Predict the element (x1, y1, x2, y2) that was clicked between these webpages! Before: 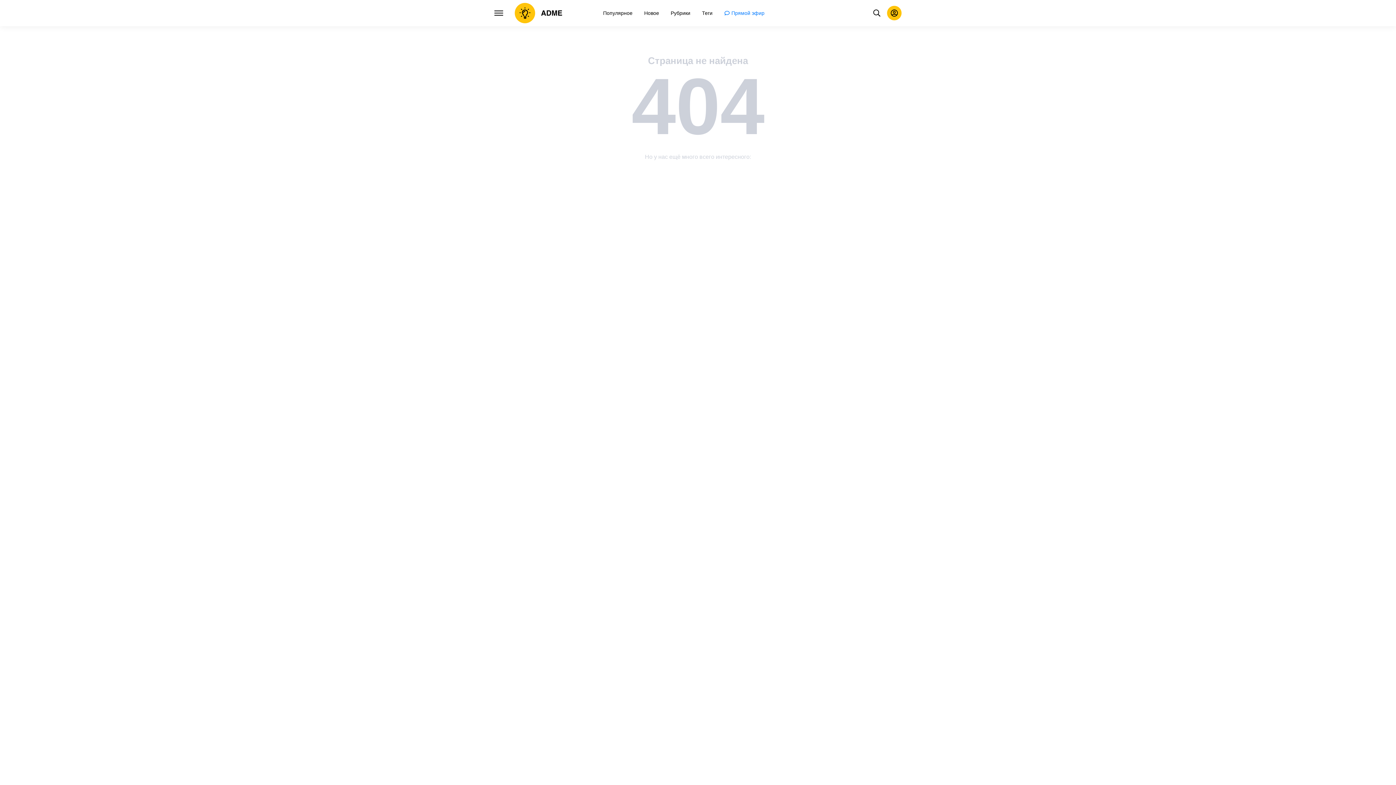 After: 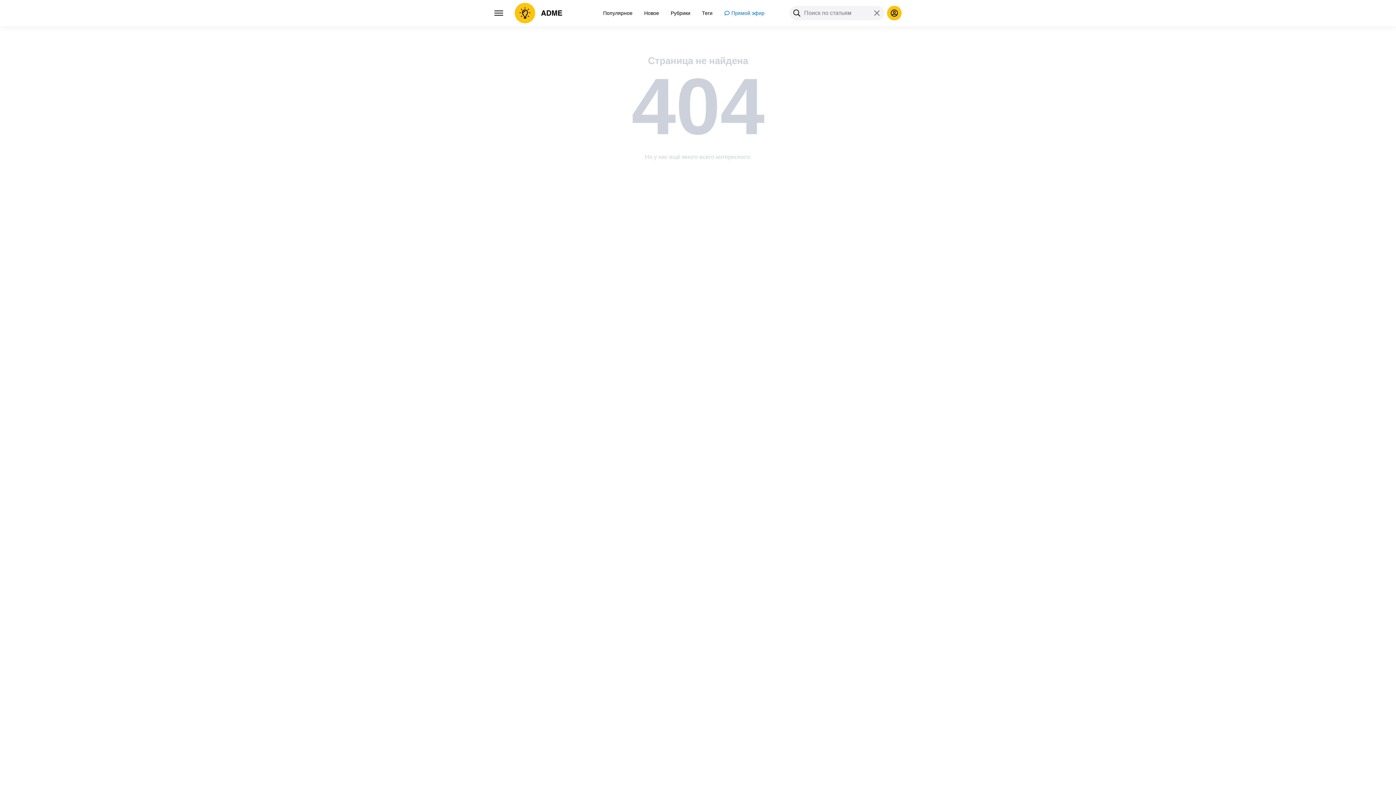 Action: bbox: (869, 5, 884, 20)